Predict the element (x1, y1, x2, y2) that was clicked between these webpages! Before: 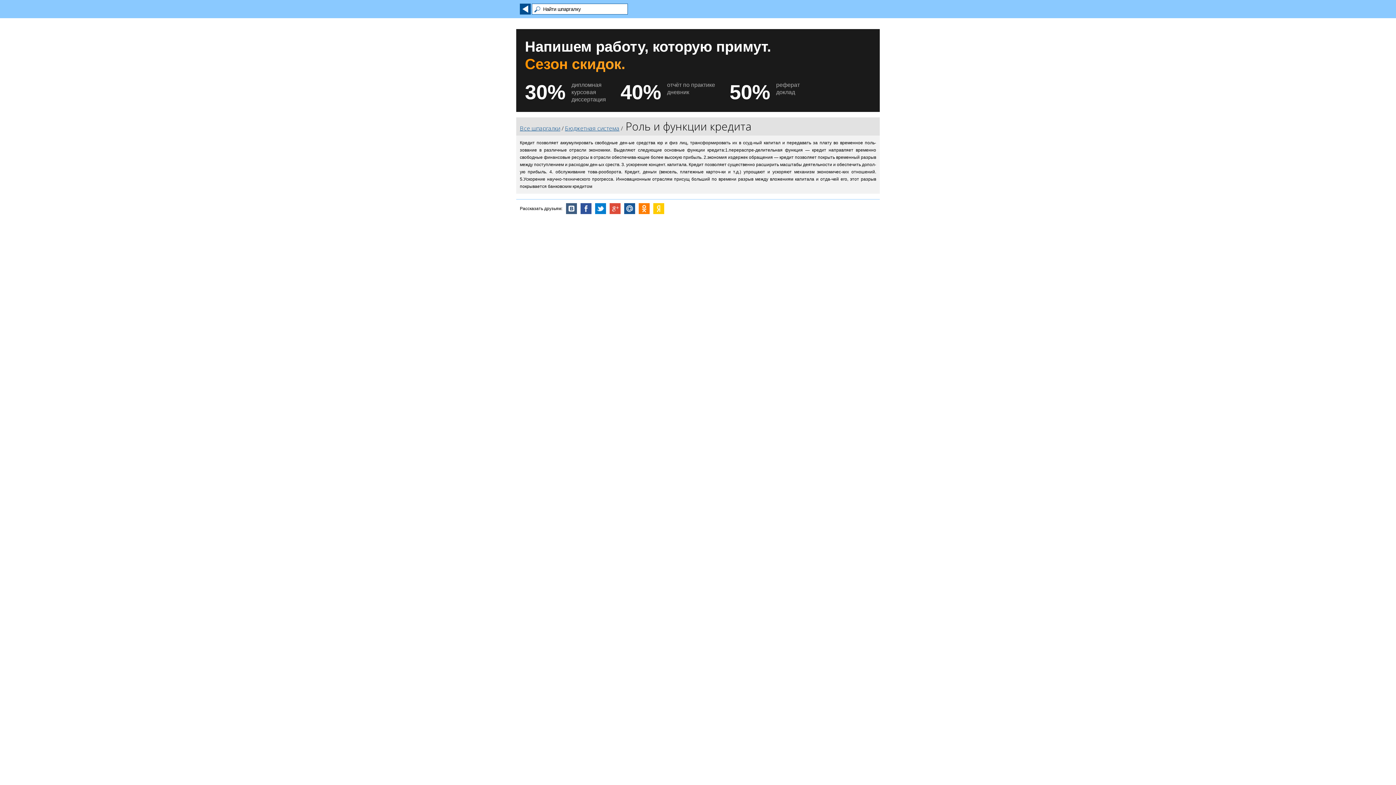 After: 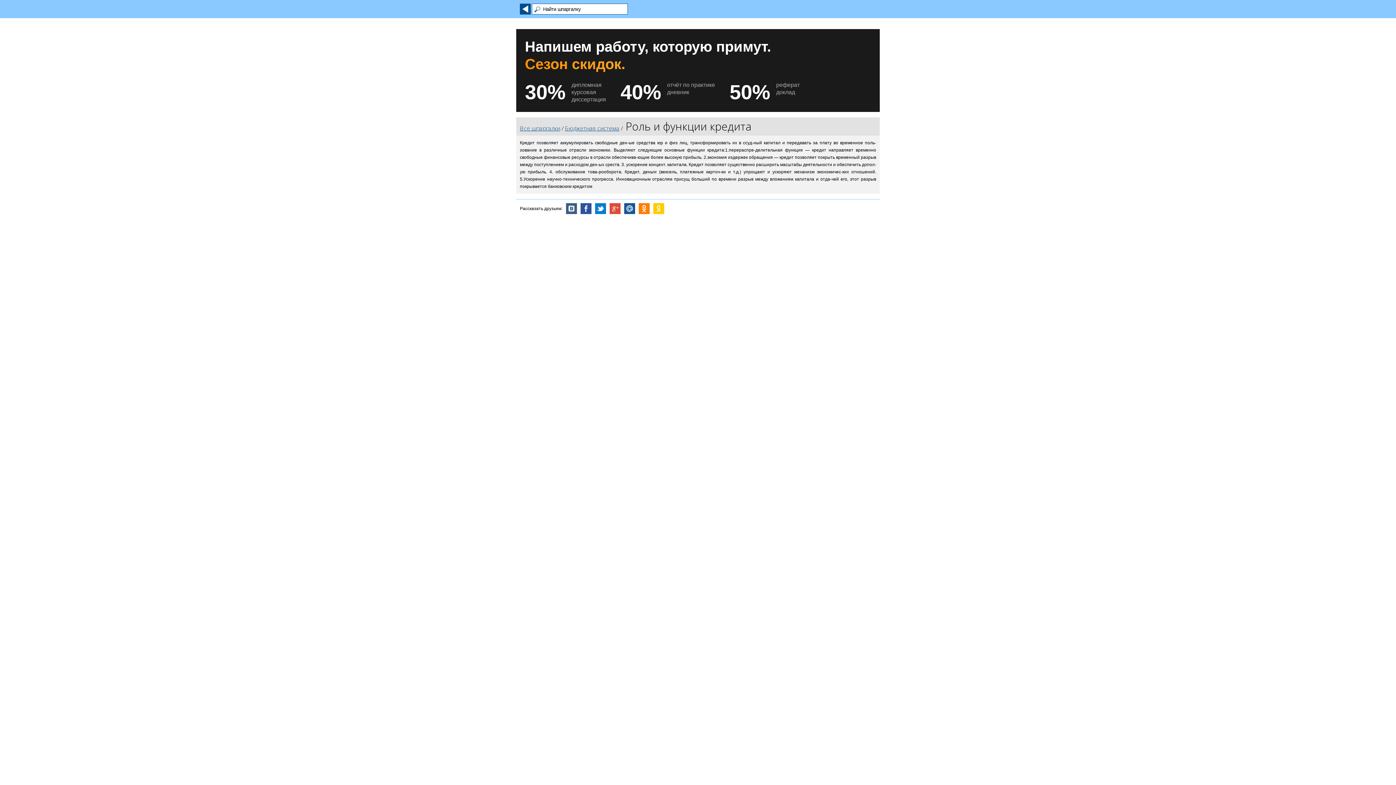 Action: bbox: (638, 203, 649, 214)